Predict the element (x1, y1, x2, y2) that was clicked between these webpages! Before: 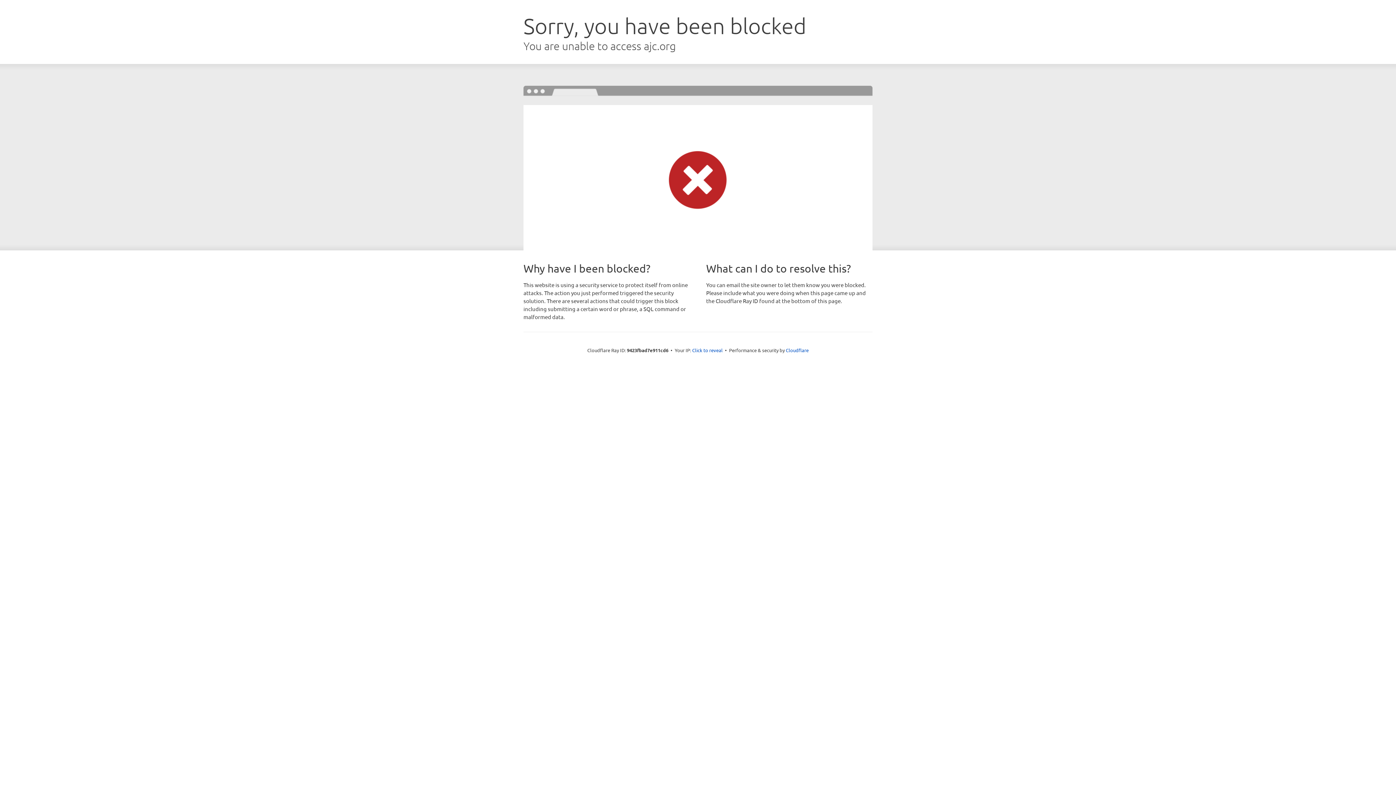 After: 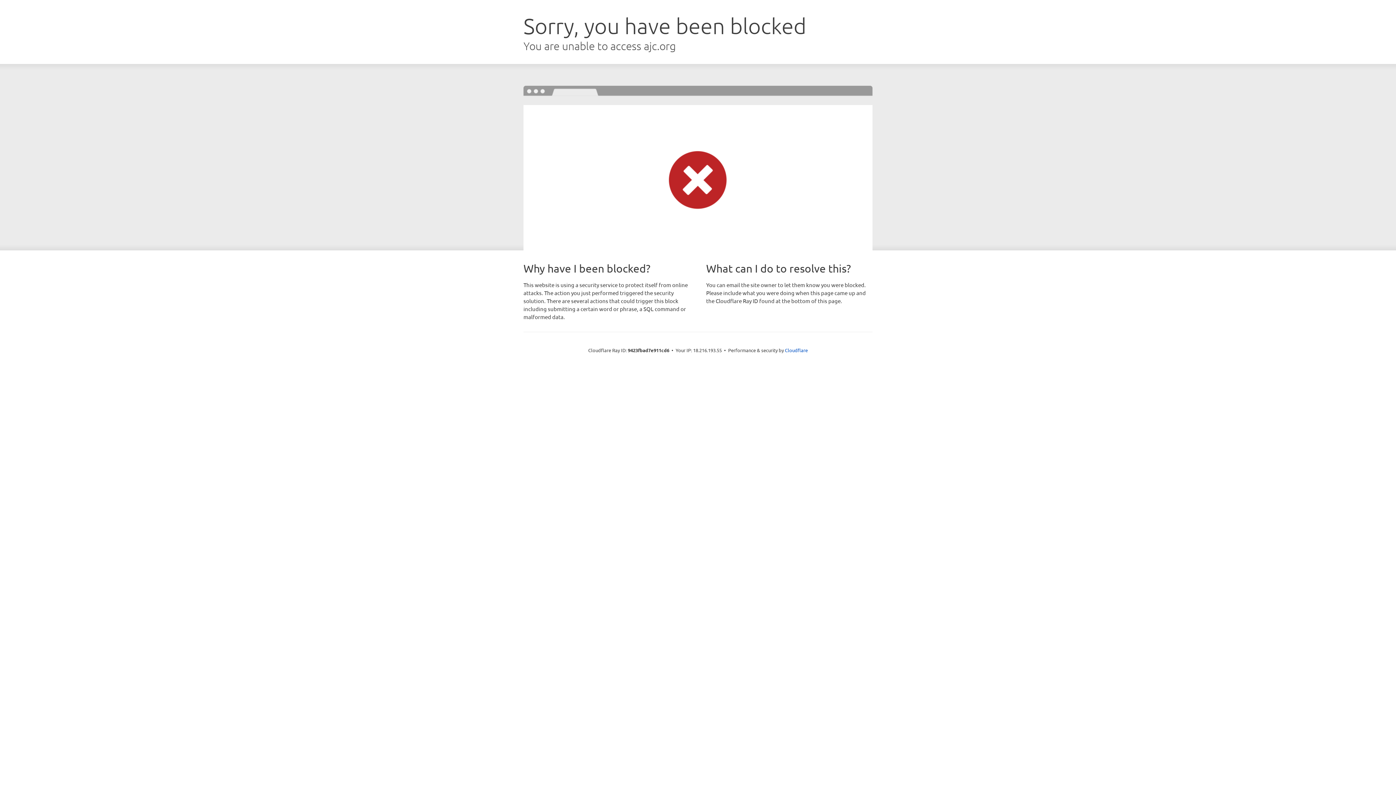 Action: label: Click to reveal bbox: (692, 346, 722, 353)